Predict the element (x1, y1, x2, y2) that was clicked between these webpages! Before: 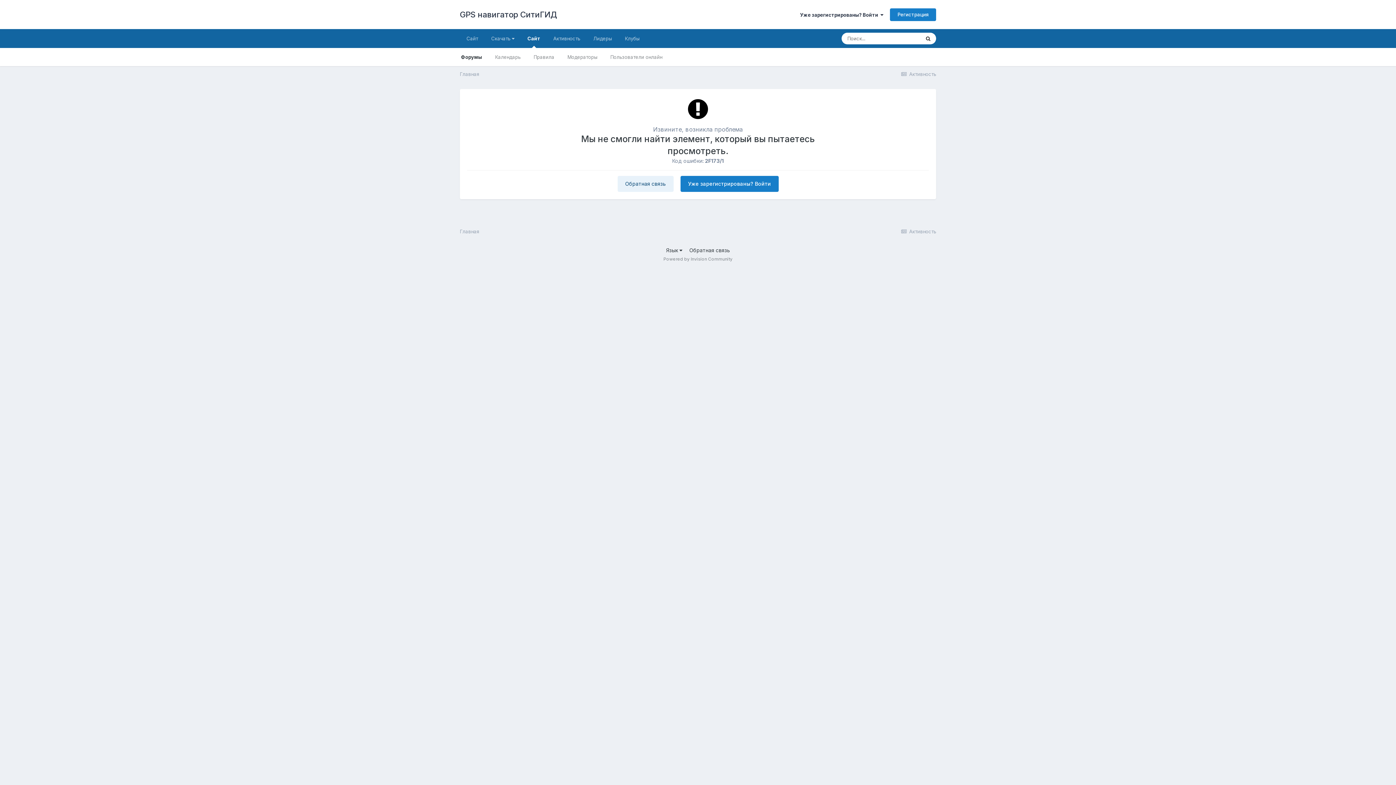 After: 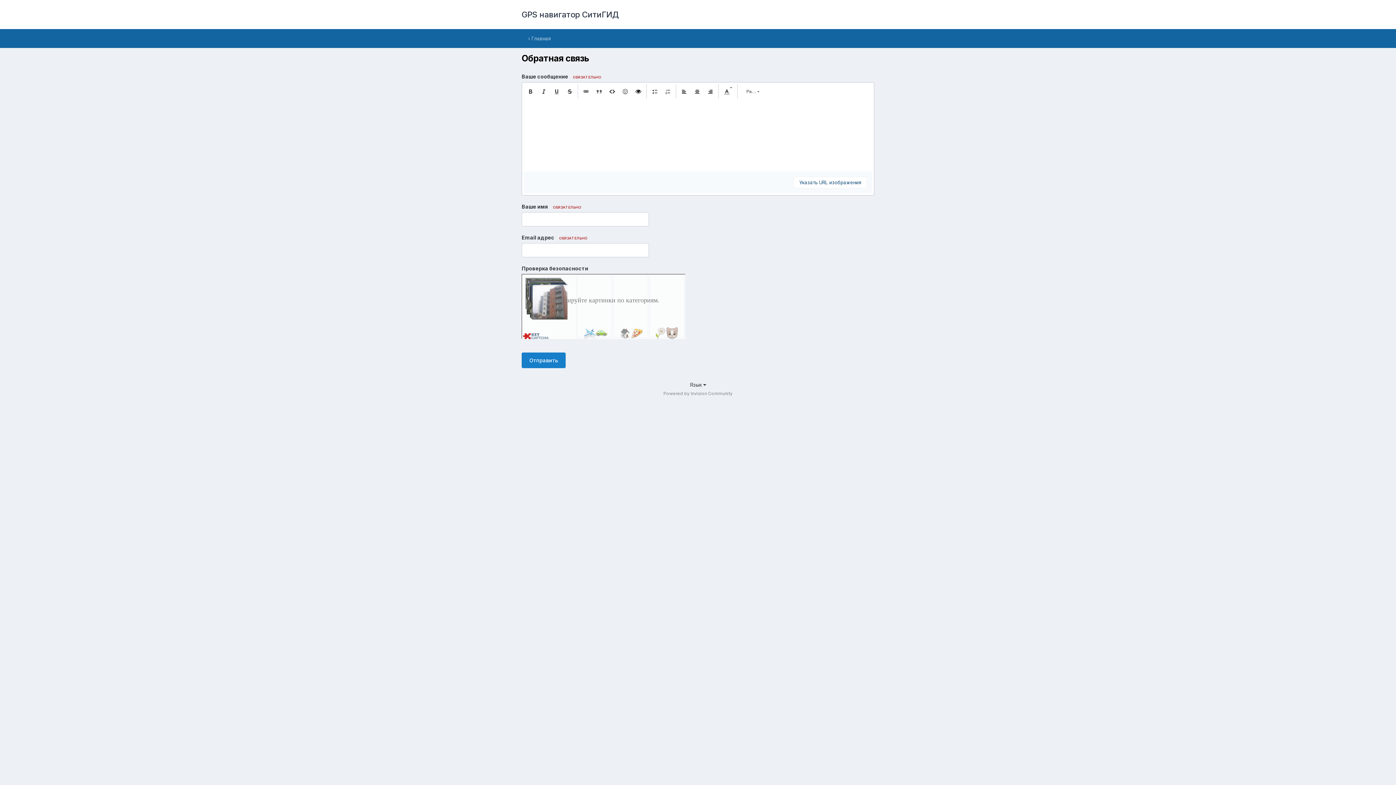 Action: label: Обратная связь bbox: (617, 176, 673, 192)